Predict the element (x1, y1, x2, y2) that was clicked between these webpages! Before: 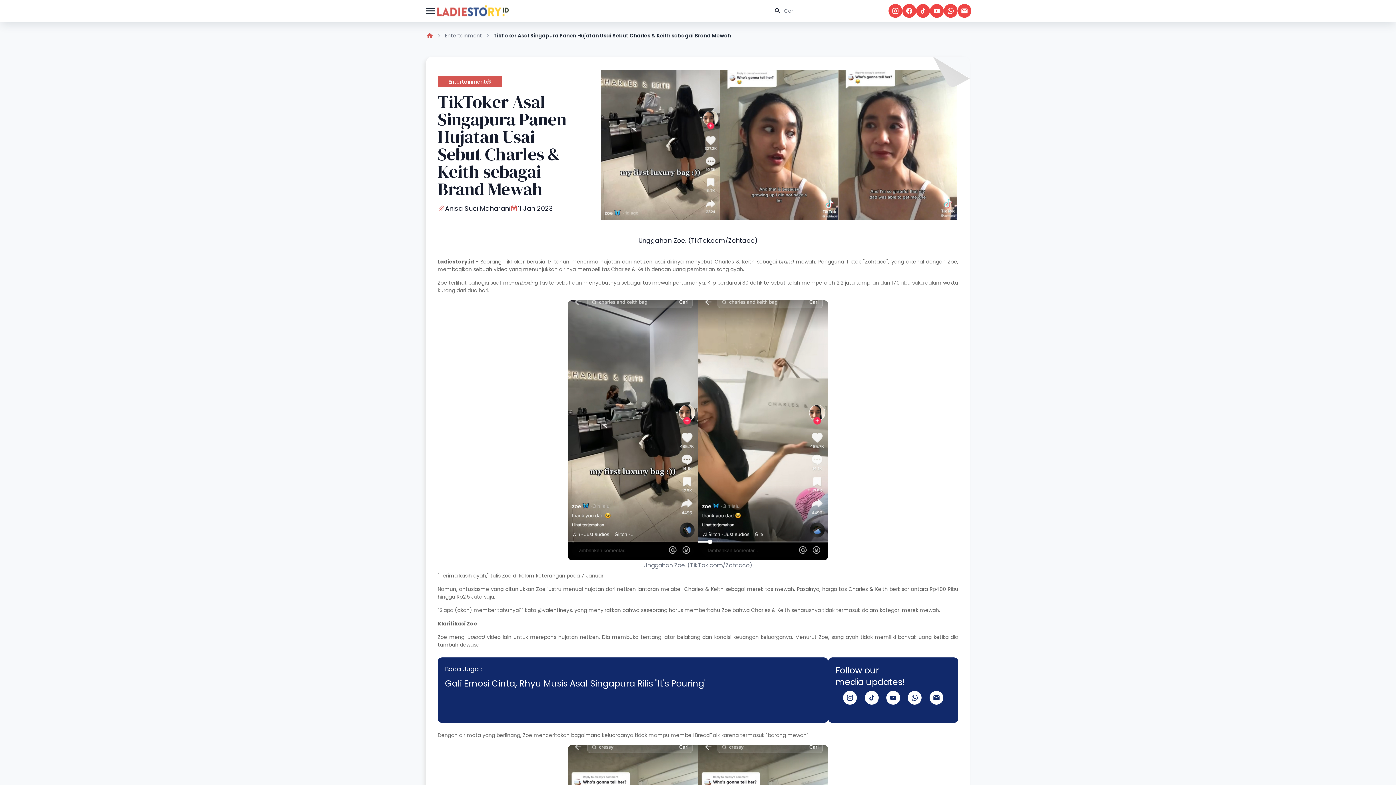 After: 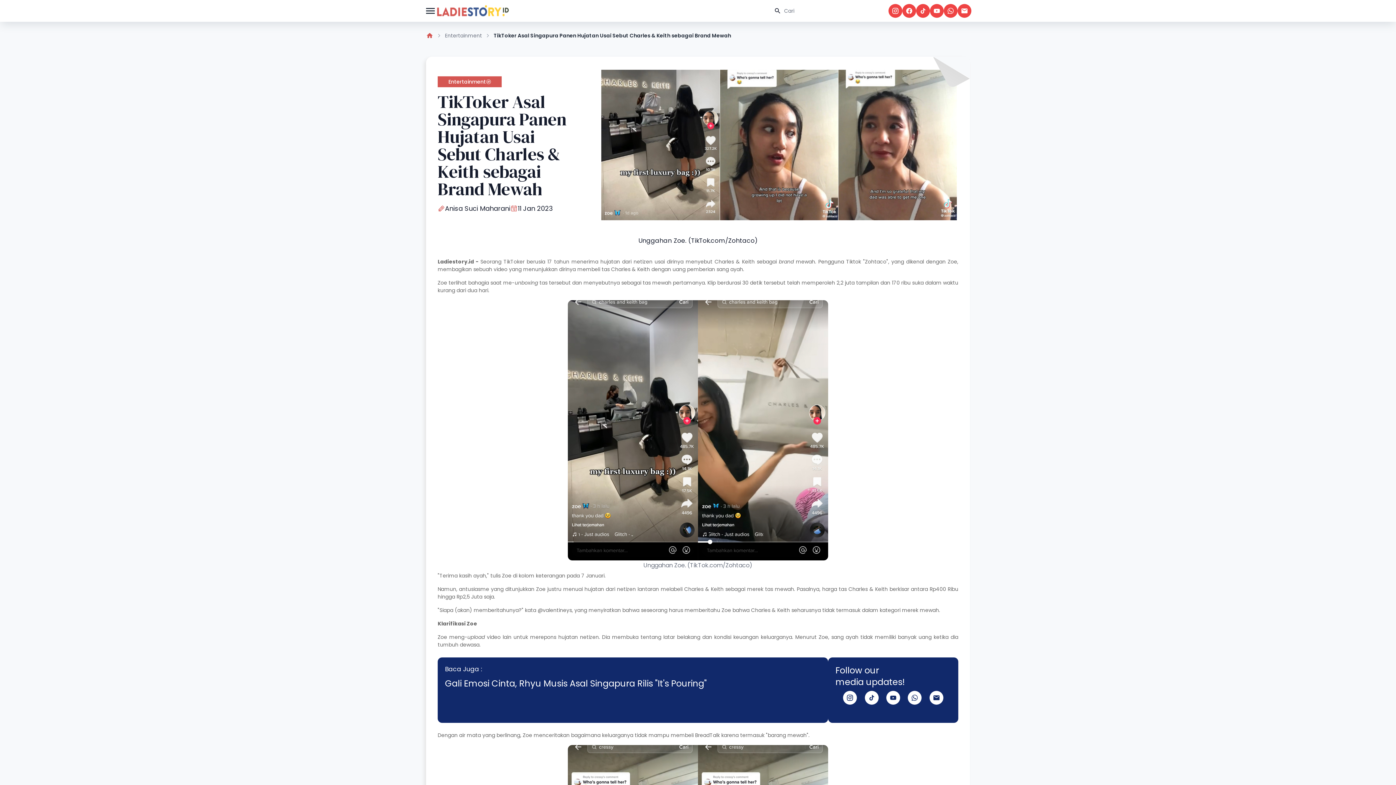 Action: bbox: (888, 4, 902, 17)